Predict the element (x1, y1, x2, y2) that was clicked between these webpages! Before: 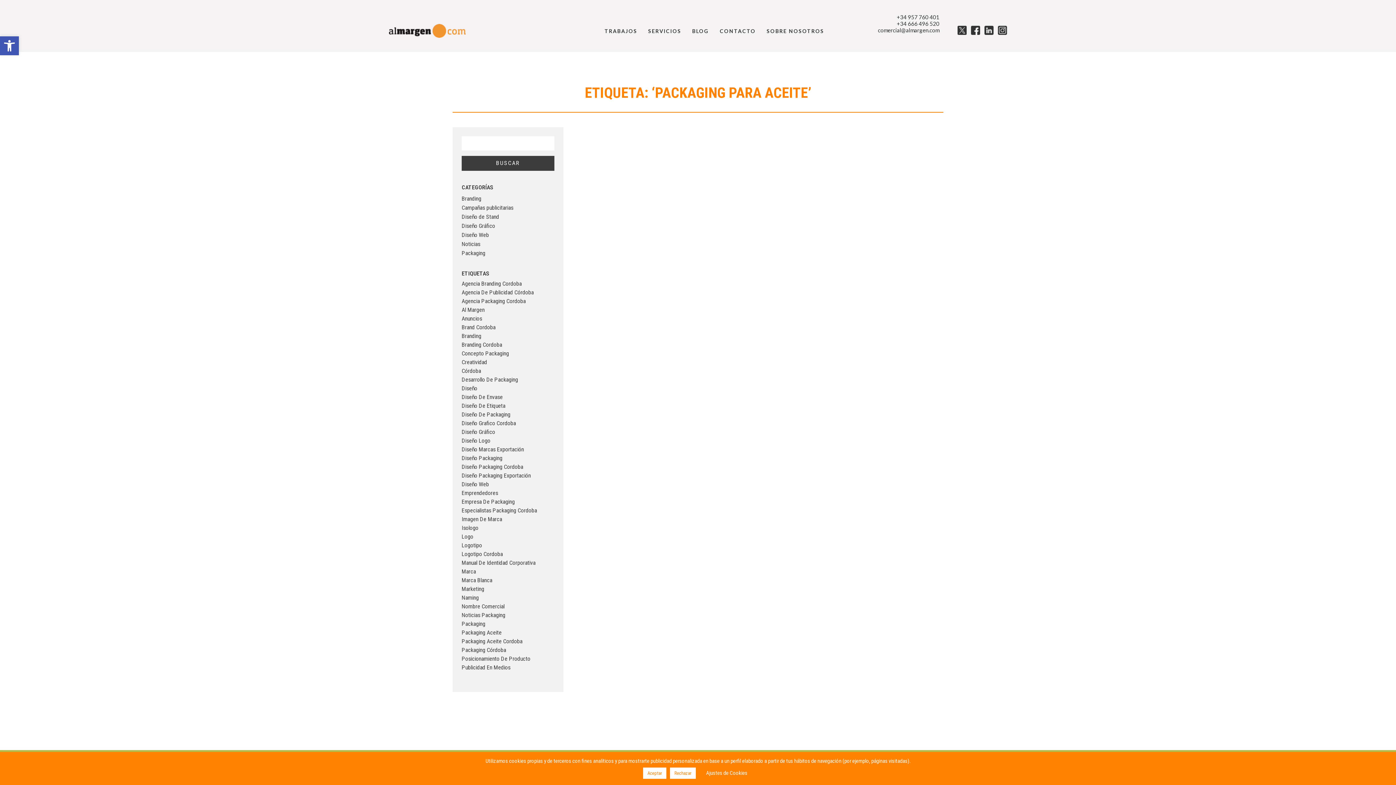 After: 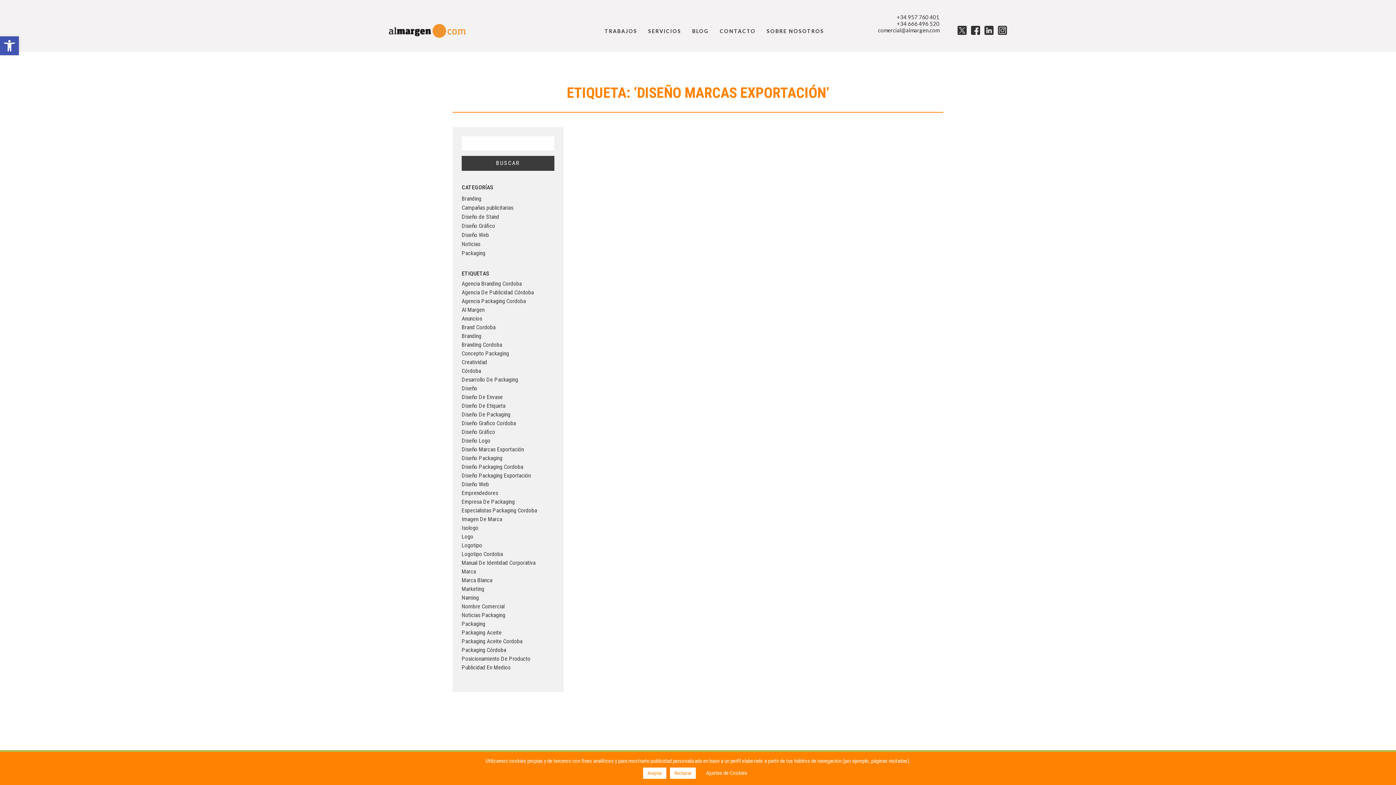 Action: bbox: (461, 445, 554, 454) label: diseño marcas exportación (19 elementos)